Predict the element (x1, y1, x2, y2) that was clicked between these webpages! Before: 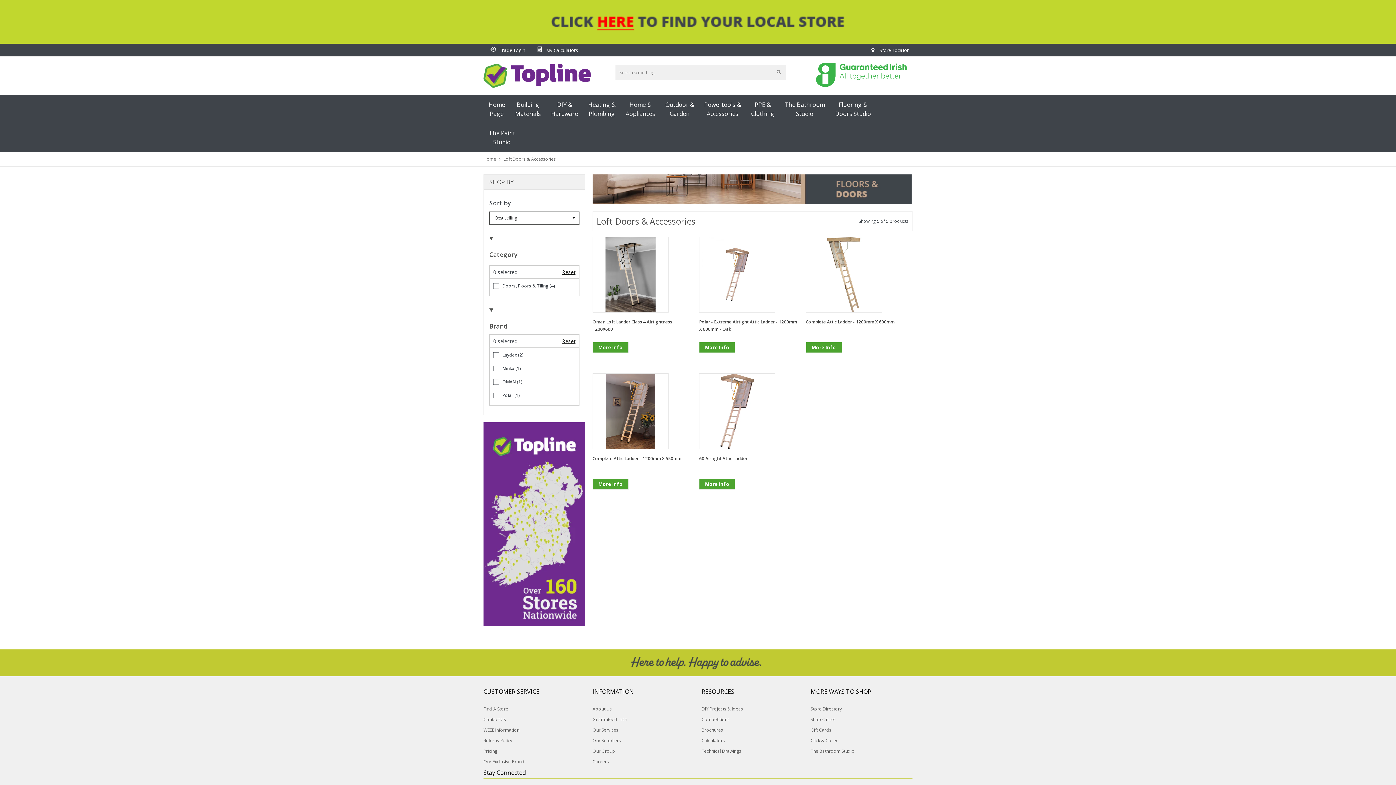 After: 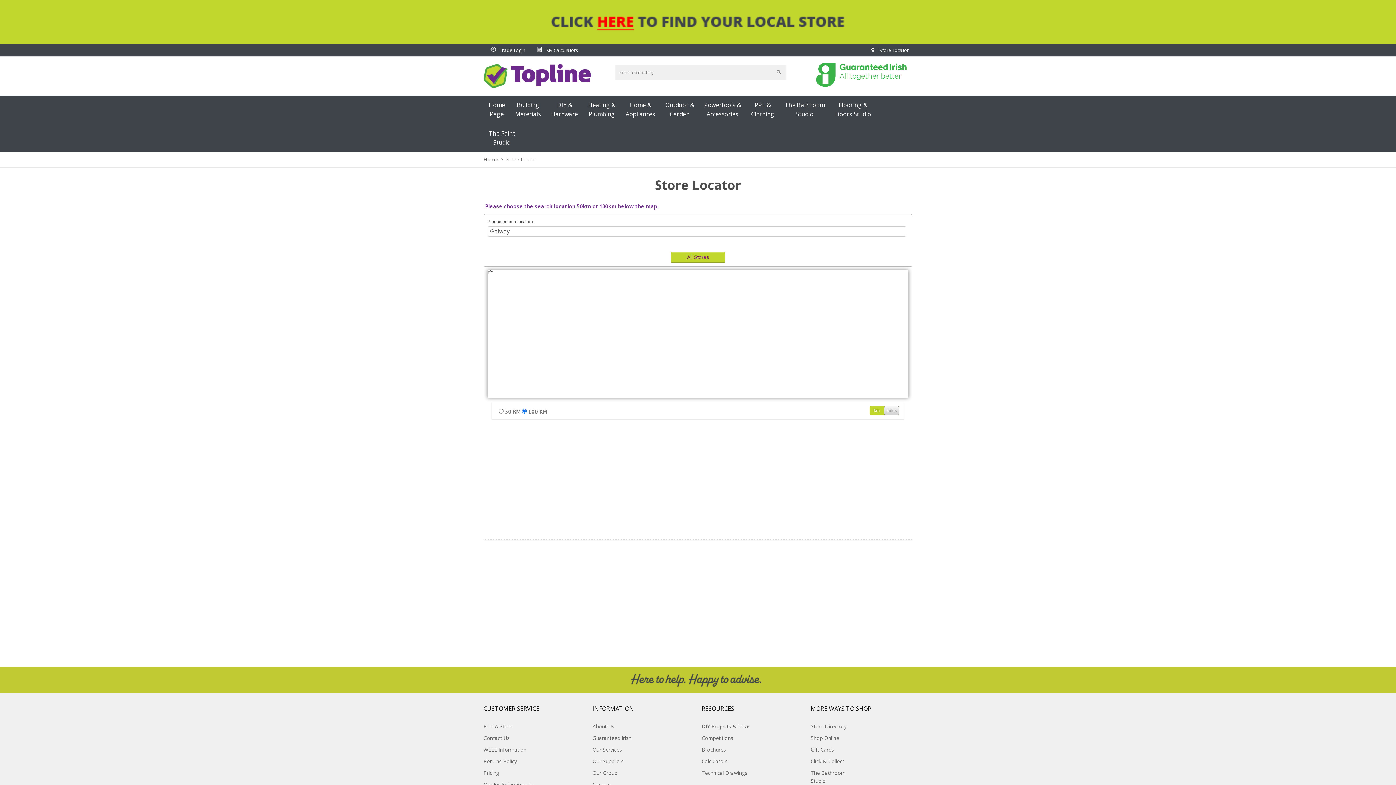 Action: bbox: (483, 706, 508, 712) label: Find A Store